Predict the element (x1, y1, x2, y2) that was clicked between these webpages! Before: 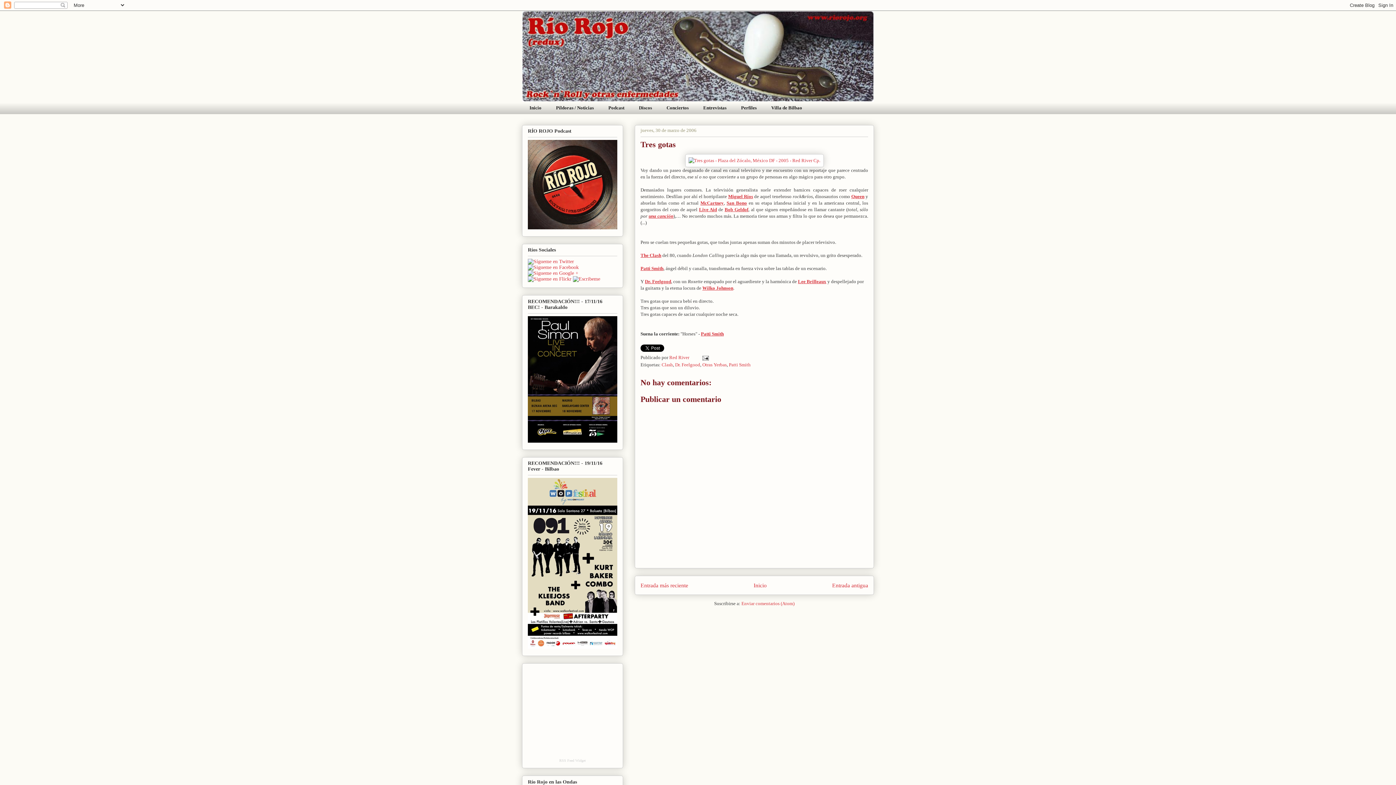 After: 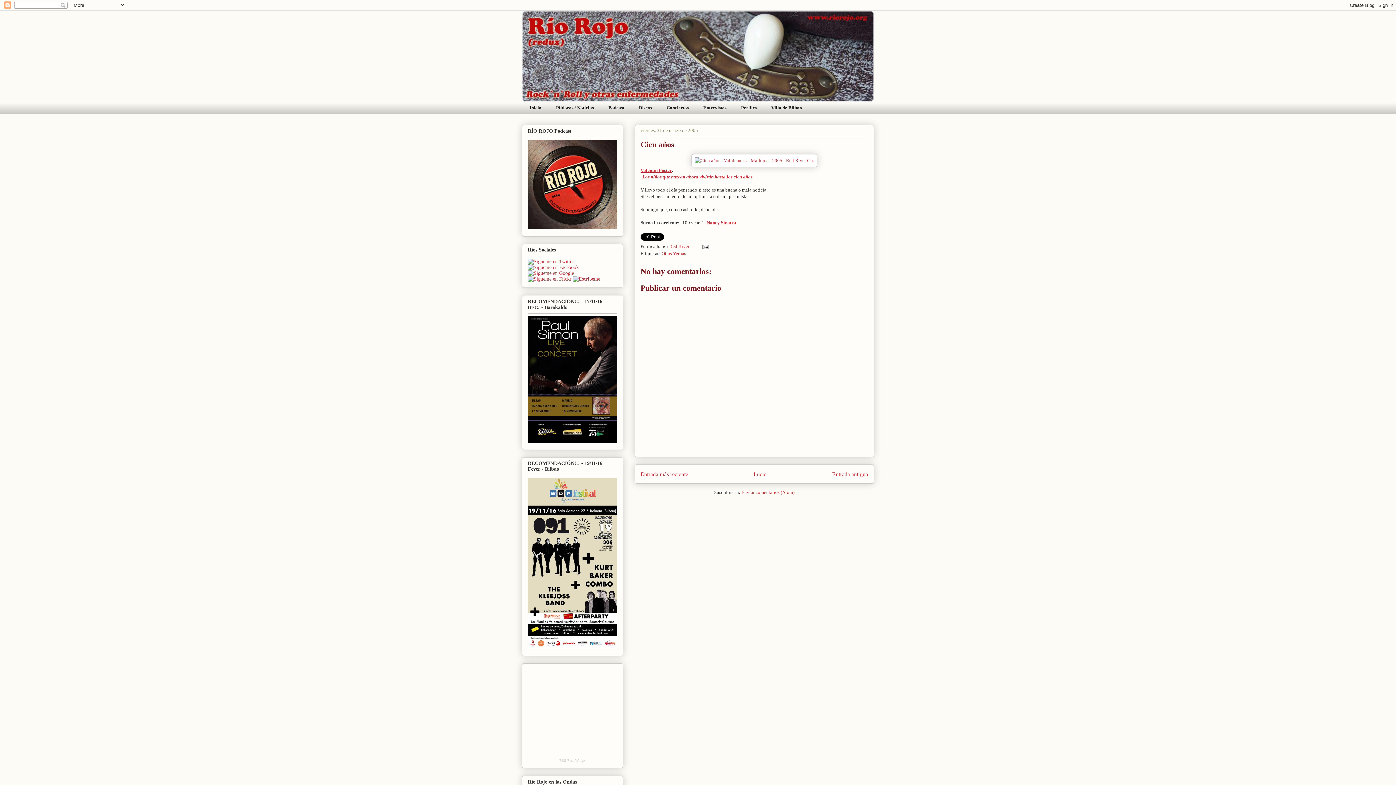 Action: label: Entrada más reciente bbox: (640, 582, 688, 588)